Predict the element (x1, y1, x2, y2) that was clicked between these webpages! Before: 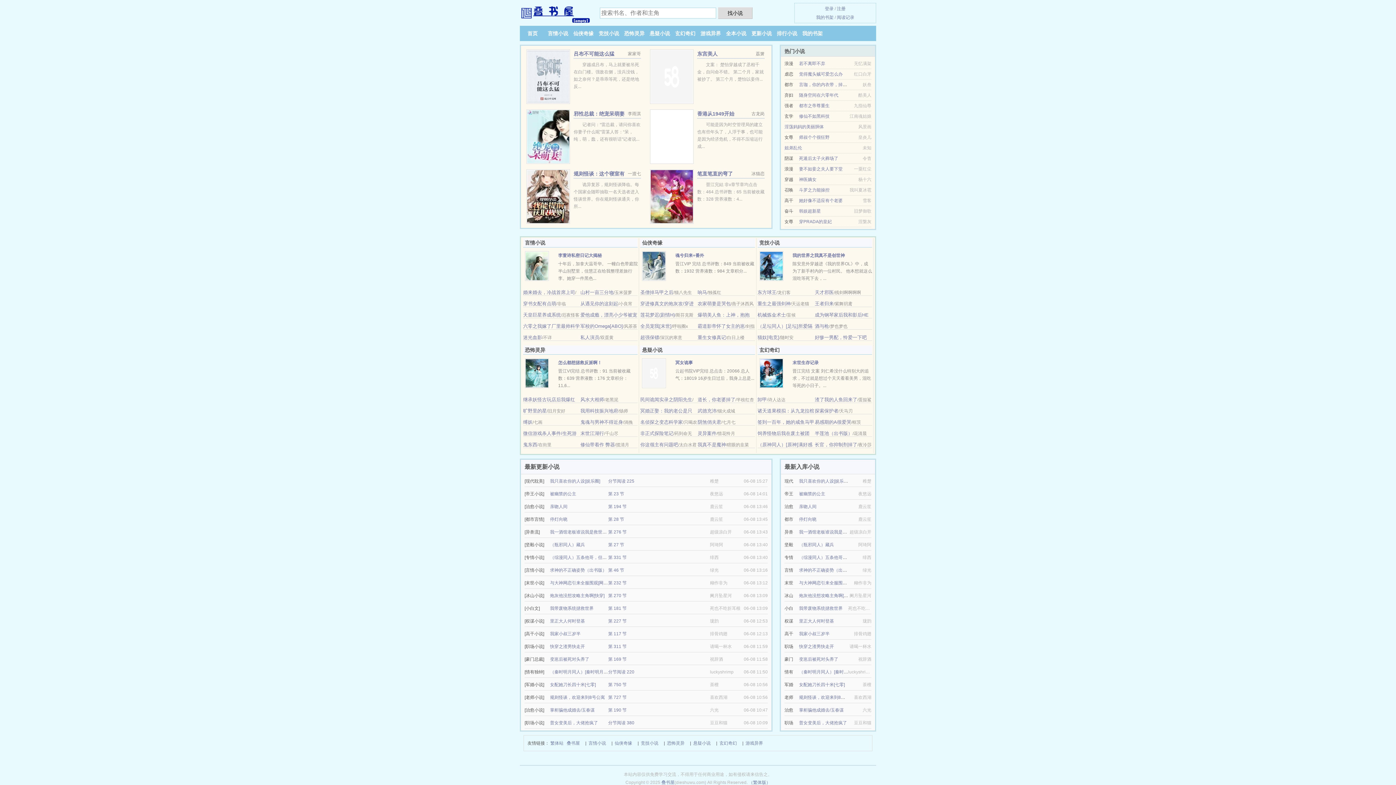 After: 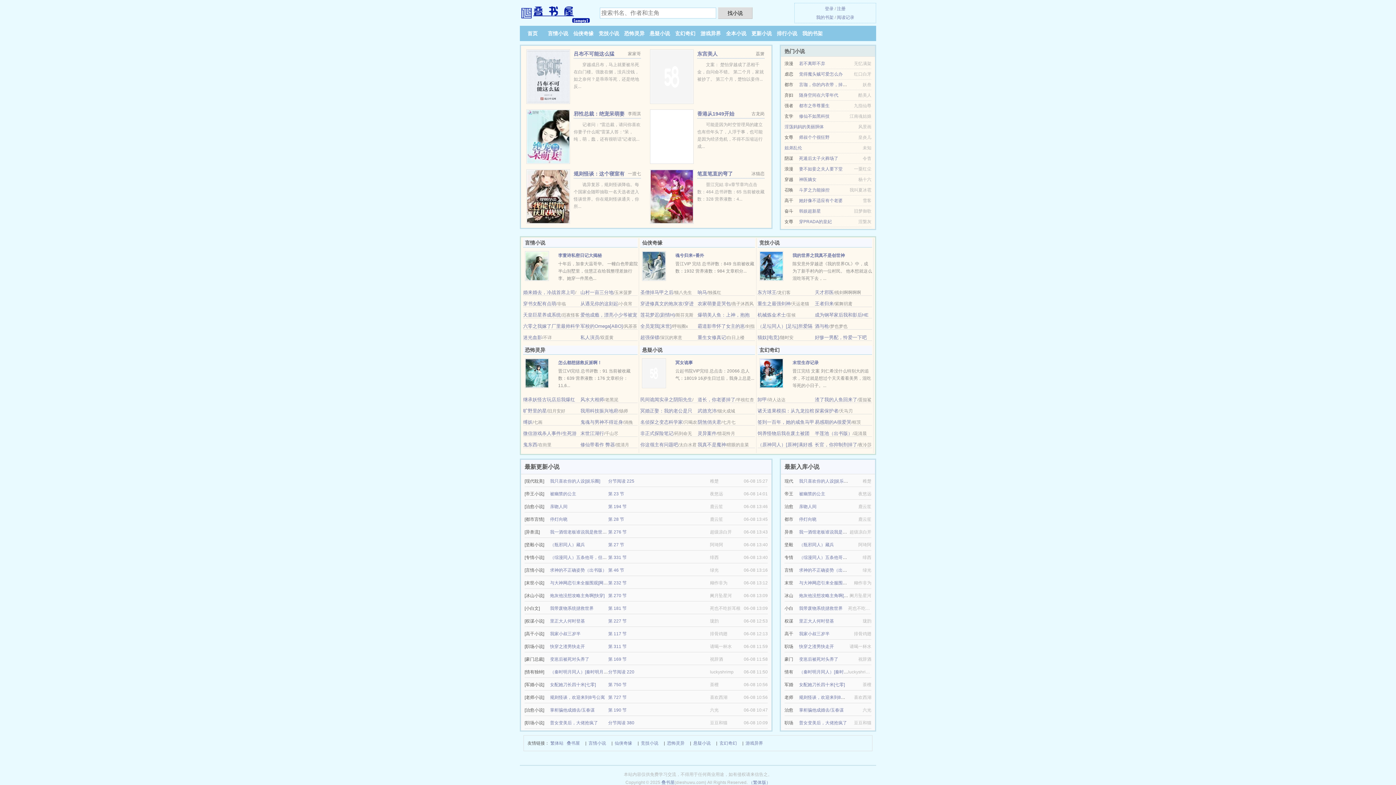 Action: label: 鬼魂与男神不得近身 bbox: (580, 419, 623, 425)